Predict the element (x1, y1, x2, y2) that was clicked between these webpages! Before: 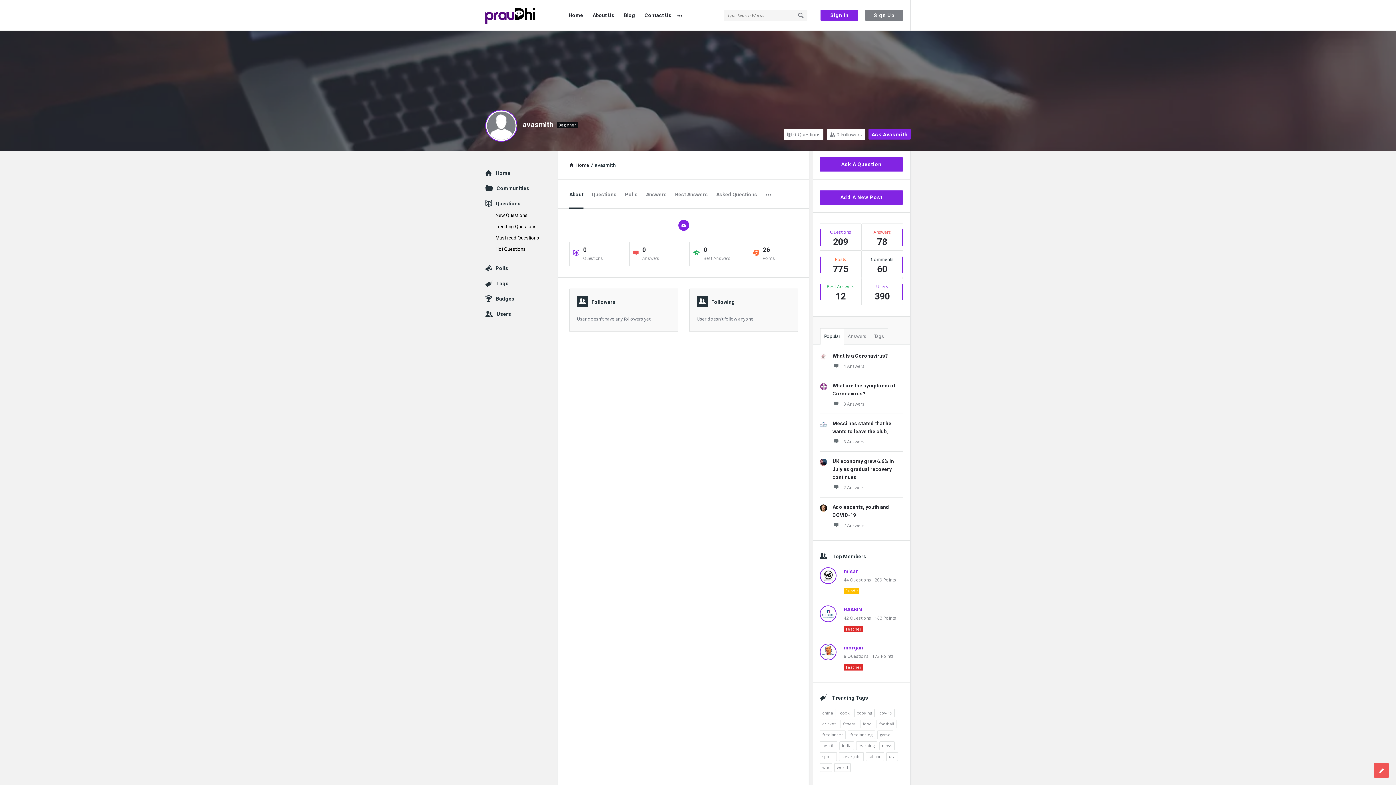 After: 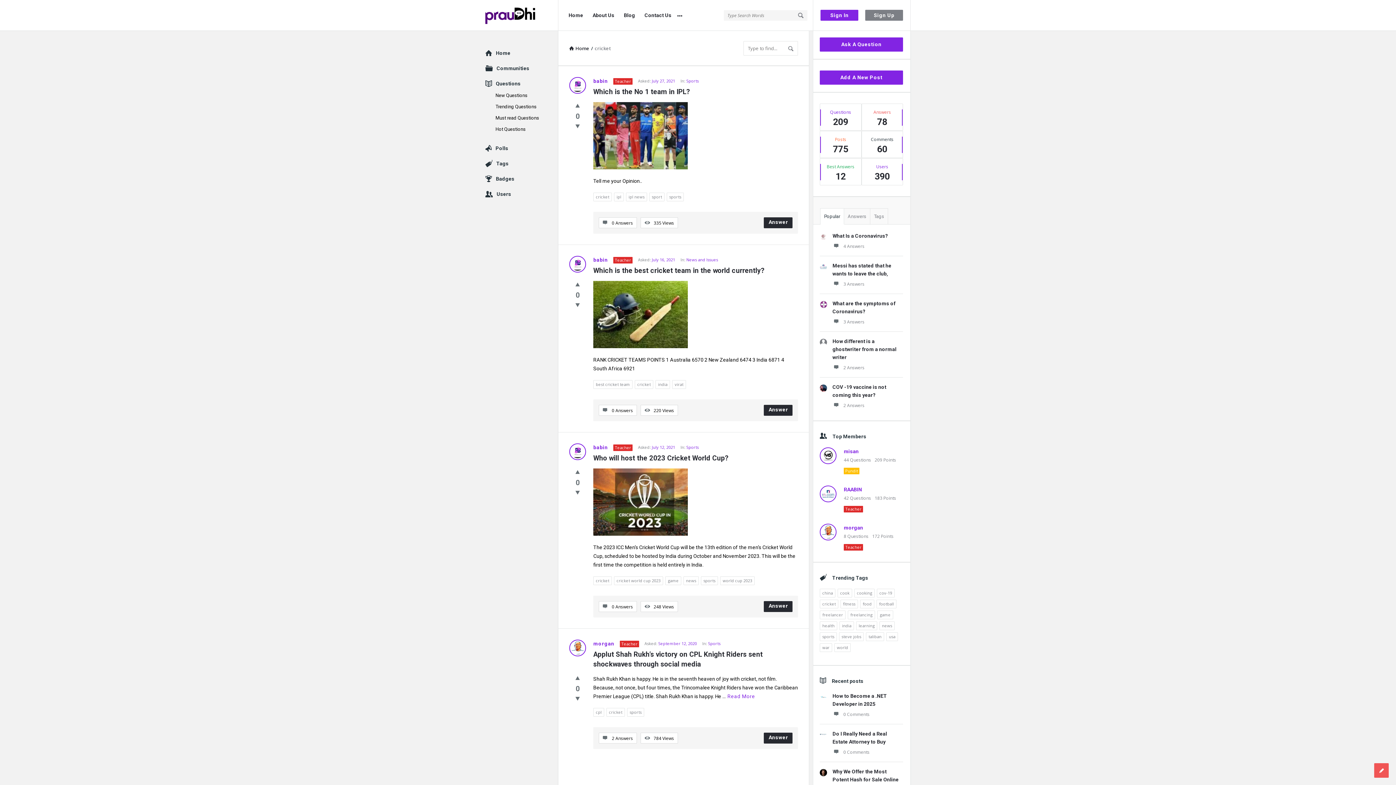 Action: bbox: (820, 720, 838, 728) label: cricket (4 items)